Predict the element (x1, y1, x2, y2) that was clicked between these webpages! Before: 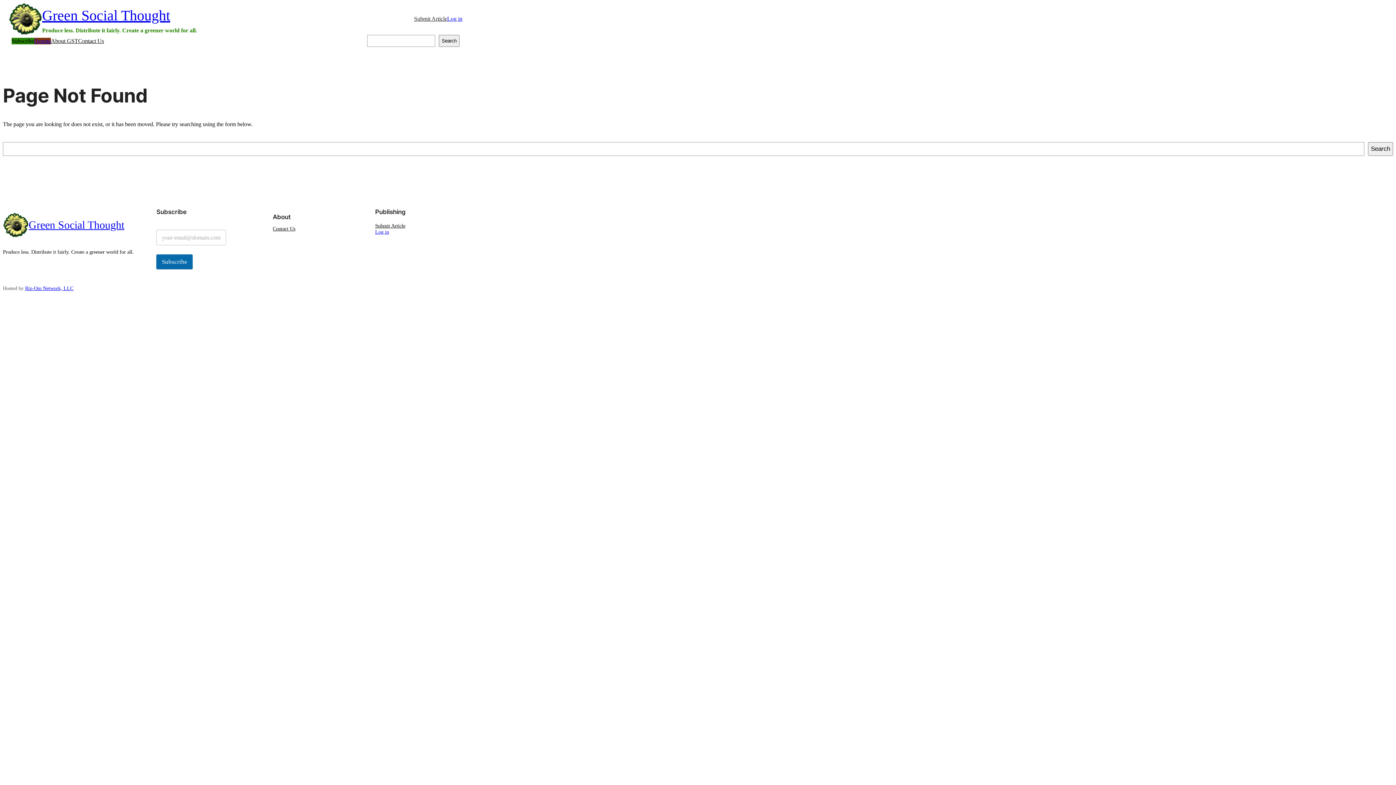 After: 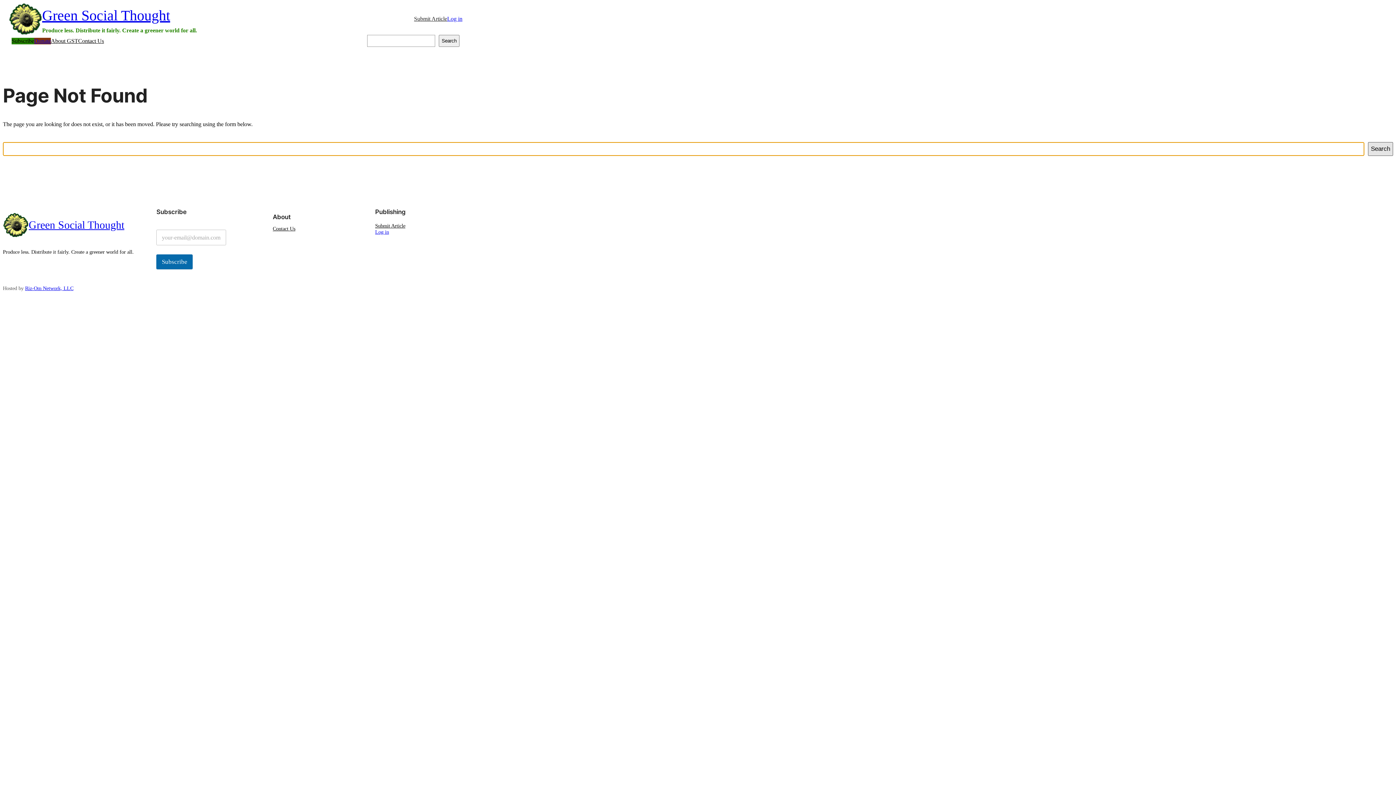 Action: bbox: (1368, 142, 1393, 156) label: Search